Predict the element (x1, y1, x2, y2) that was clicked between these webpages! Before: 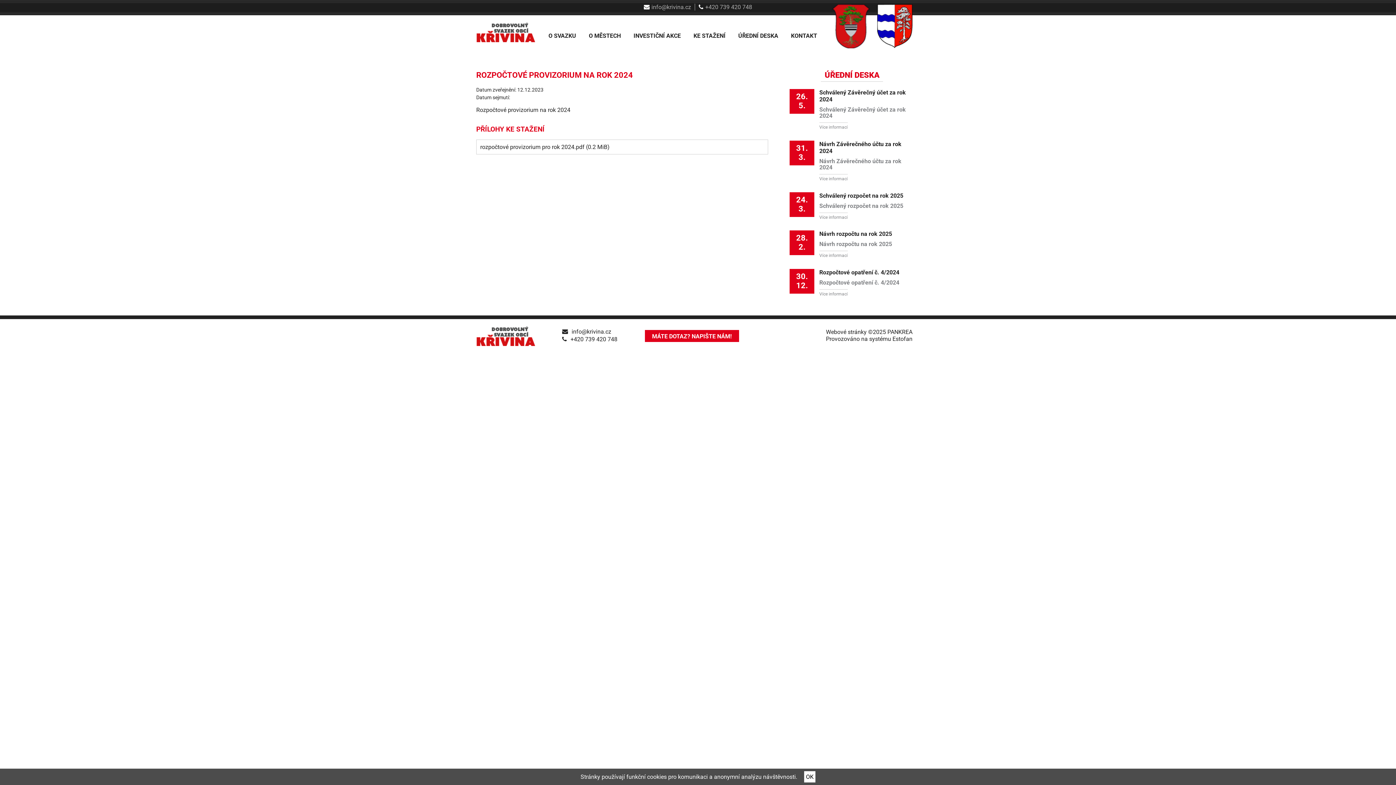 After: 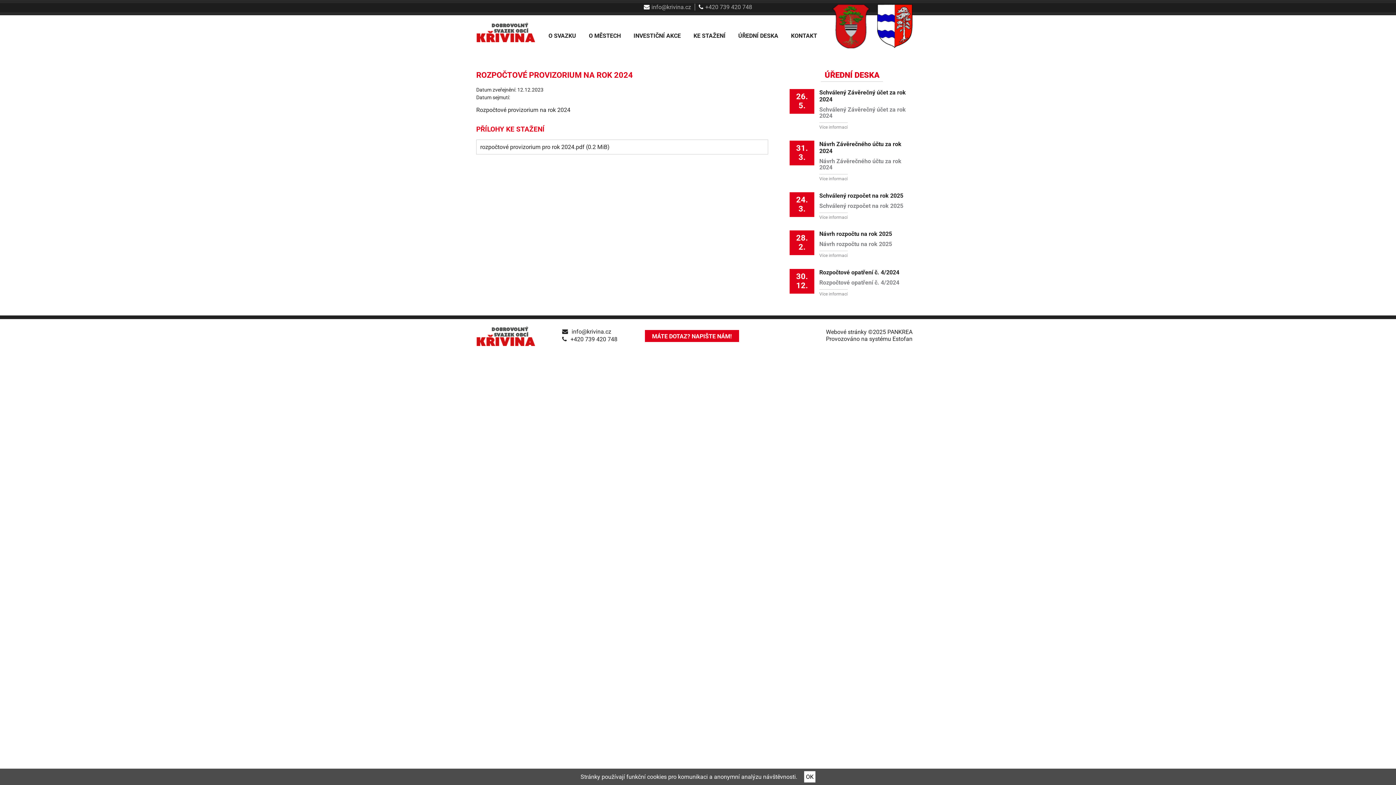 Action: bbox: (644, 3, 695, 10) label: info@krivina.cz